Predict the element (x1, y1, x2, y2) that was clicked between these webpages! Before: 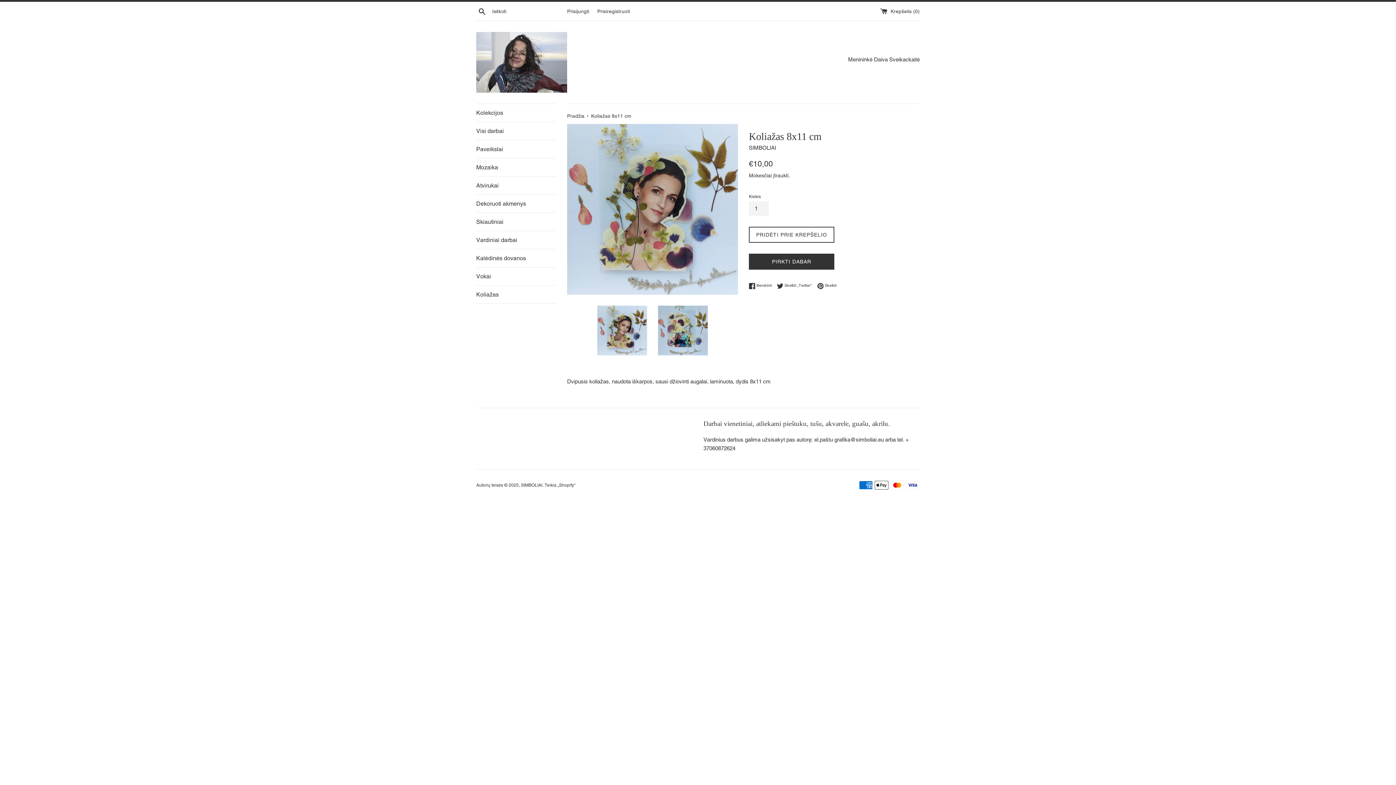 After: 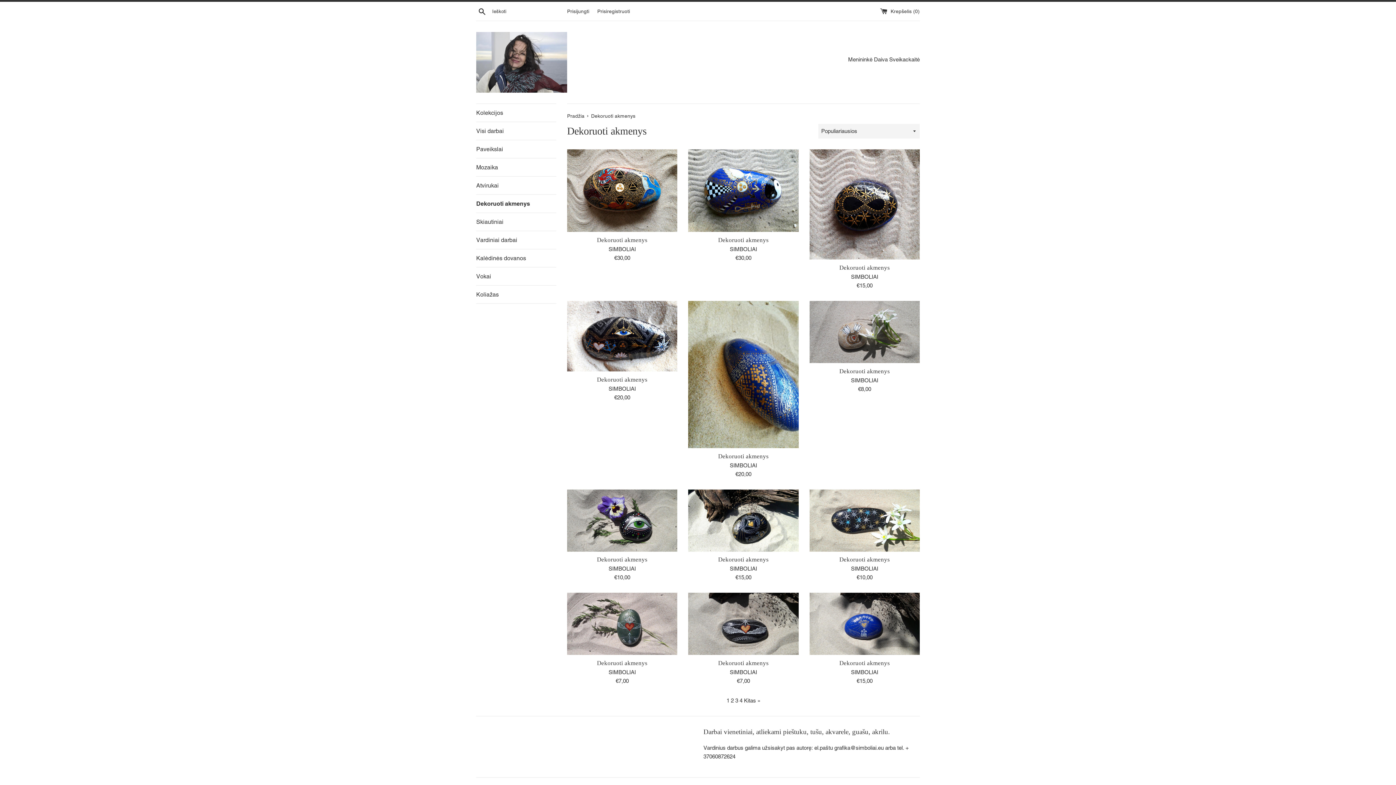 Action: bbox: (476, 194, 556, 212) label: Dekoruoti akmenys